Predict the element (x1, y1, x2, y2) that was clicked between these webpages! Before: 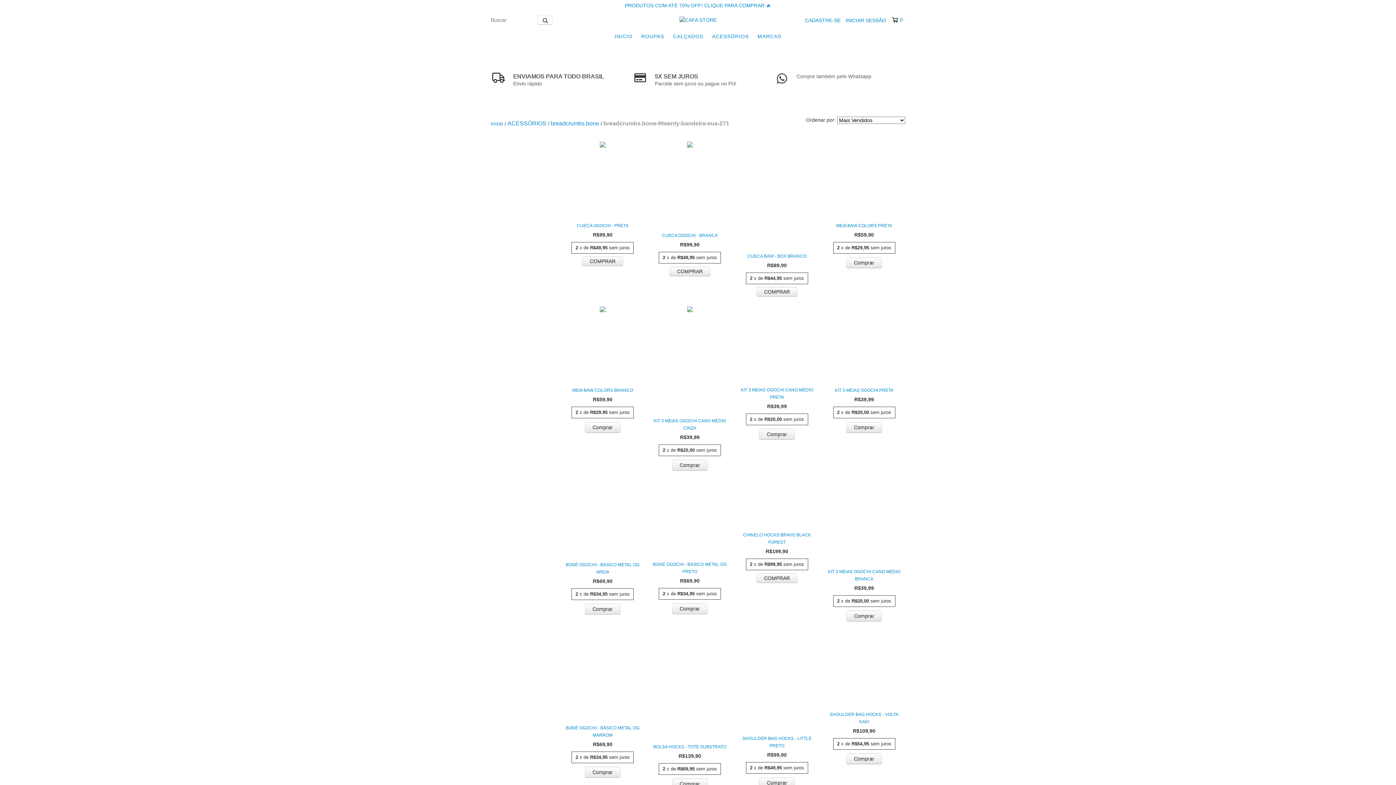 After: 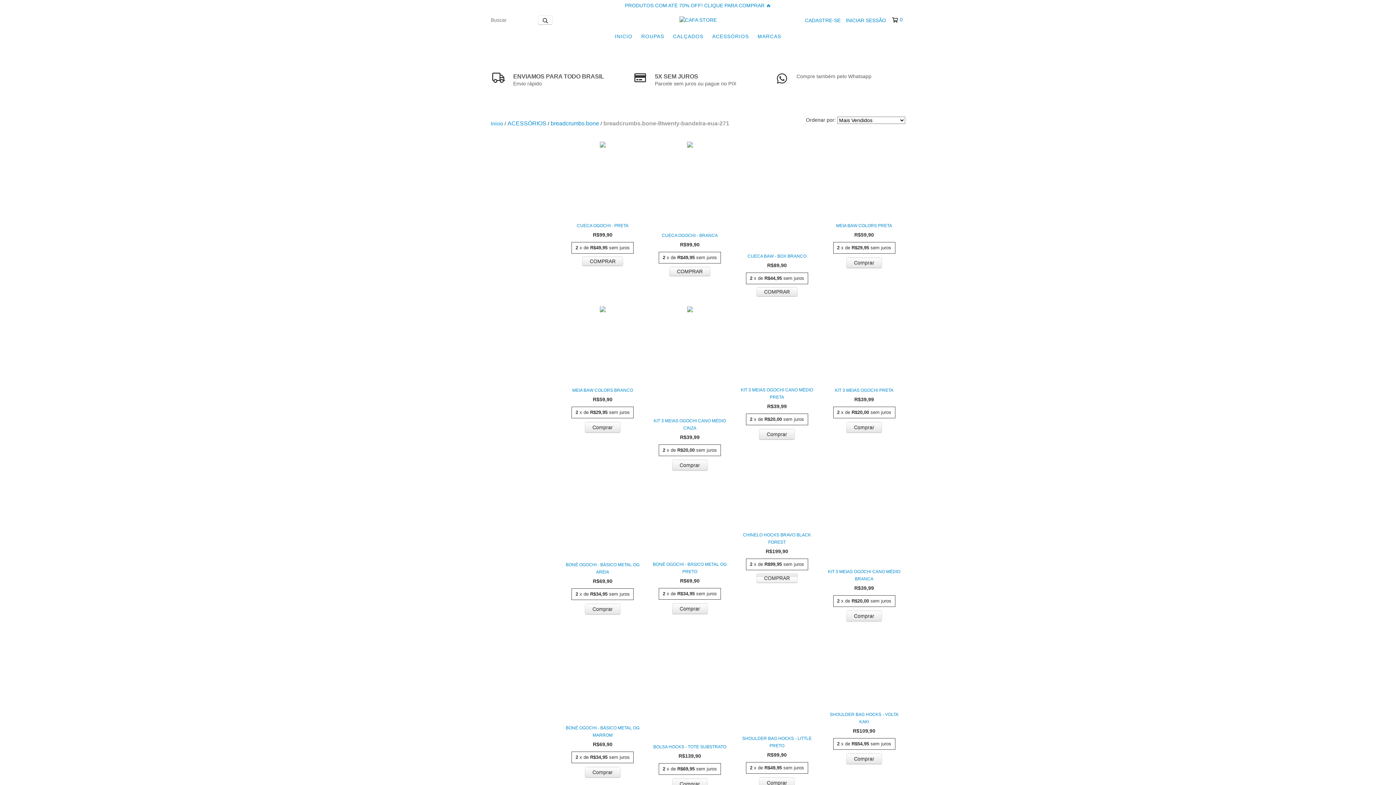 Action: label: Compra rápida de Chinelo Hocks Bravo Black Forest bbox: (756, 573, 797, 583)